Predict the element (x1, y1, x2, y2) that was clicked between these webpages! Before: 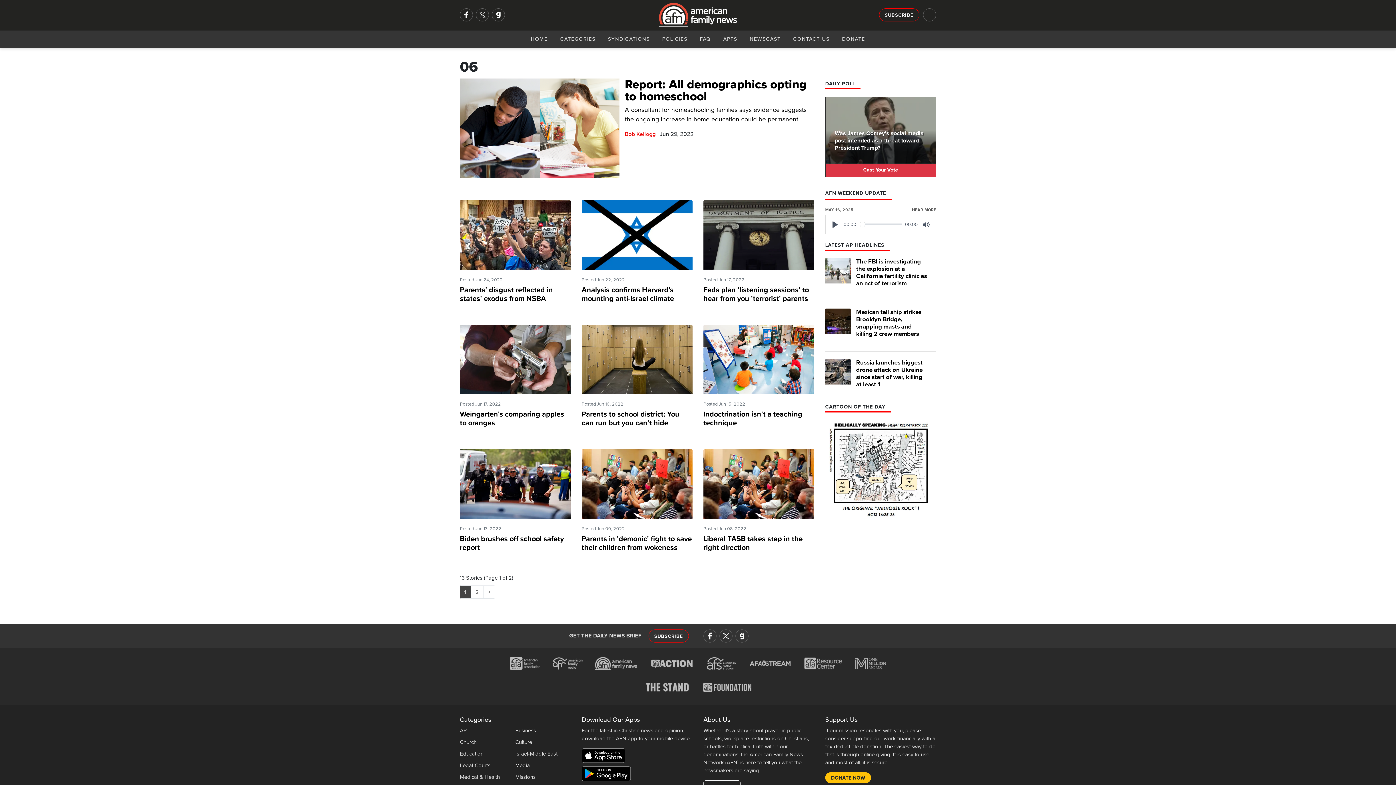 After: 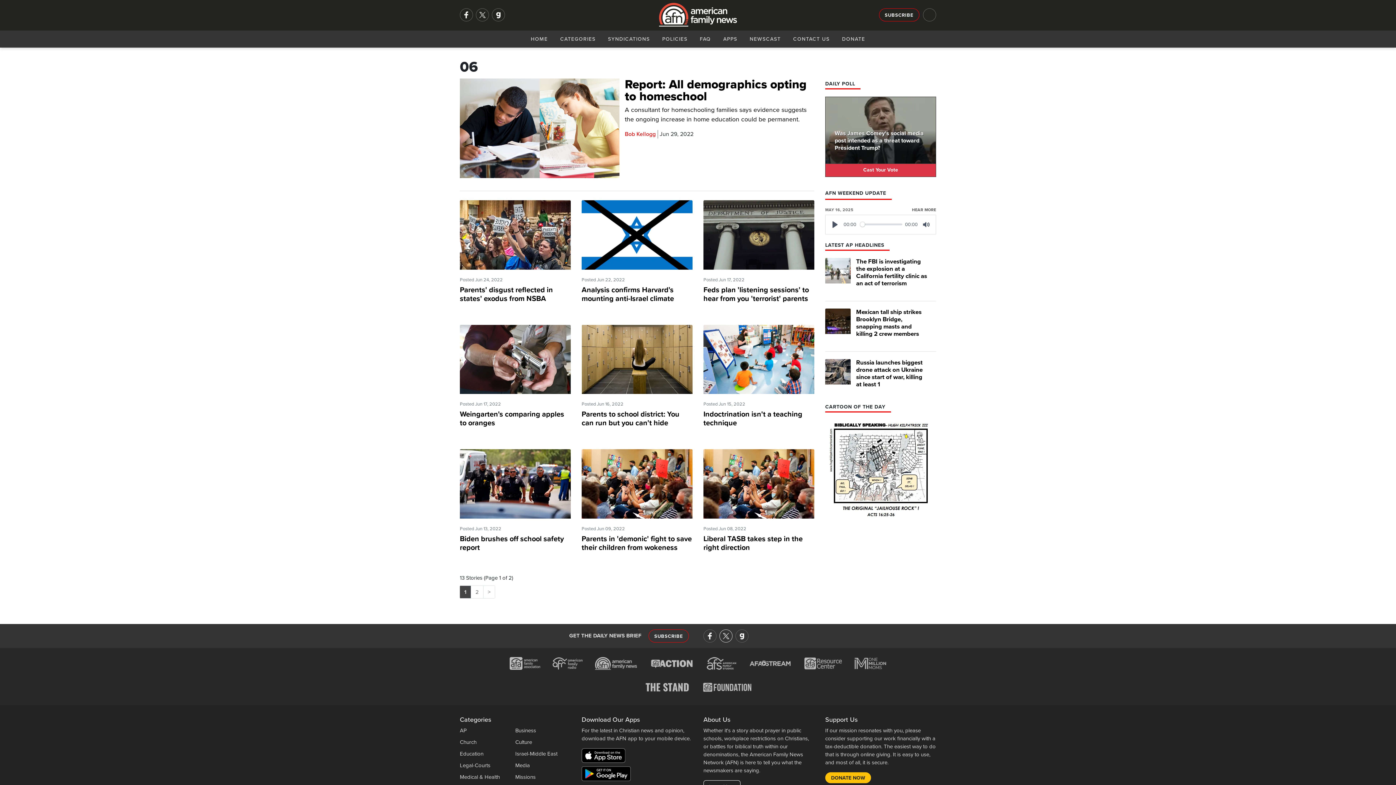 Action: bbox: (719, 629, 732, 642)